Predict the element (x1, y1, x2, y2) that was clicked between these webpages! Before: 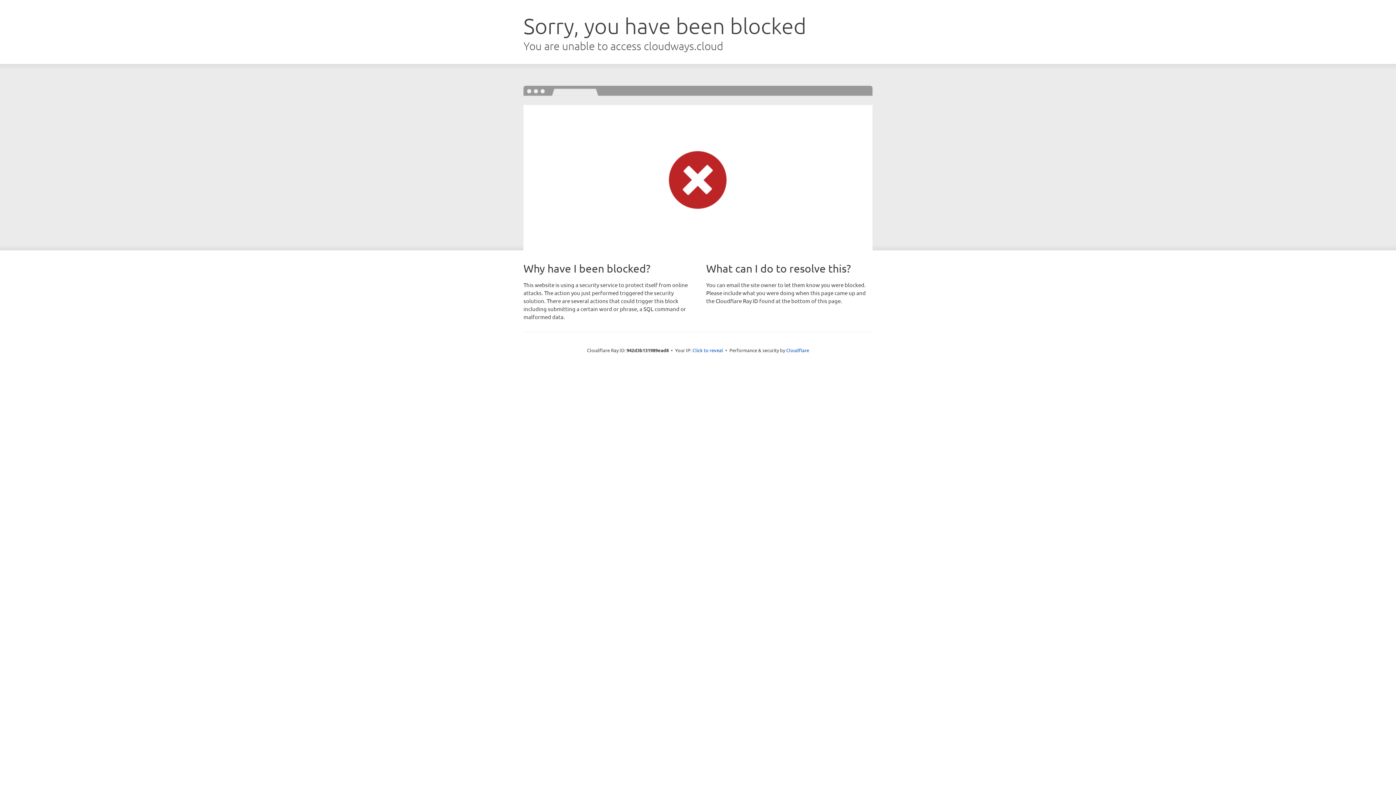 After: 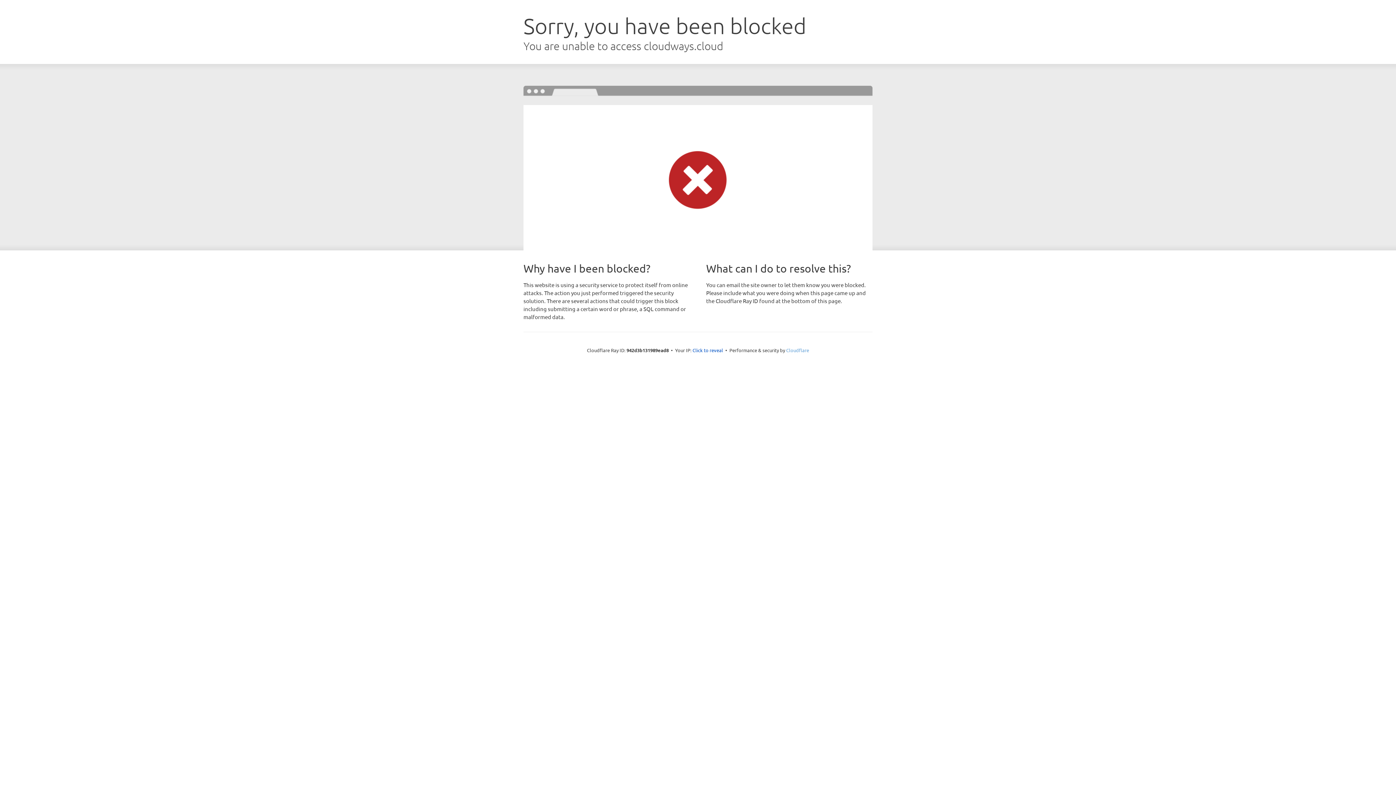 Action: bbox: (786, 347, 809, 353) label: Cloudflare